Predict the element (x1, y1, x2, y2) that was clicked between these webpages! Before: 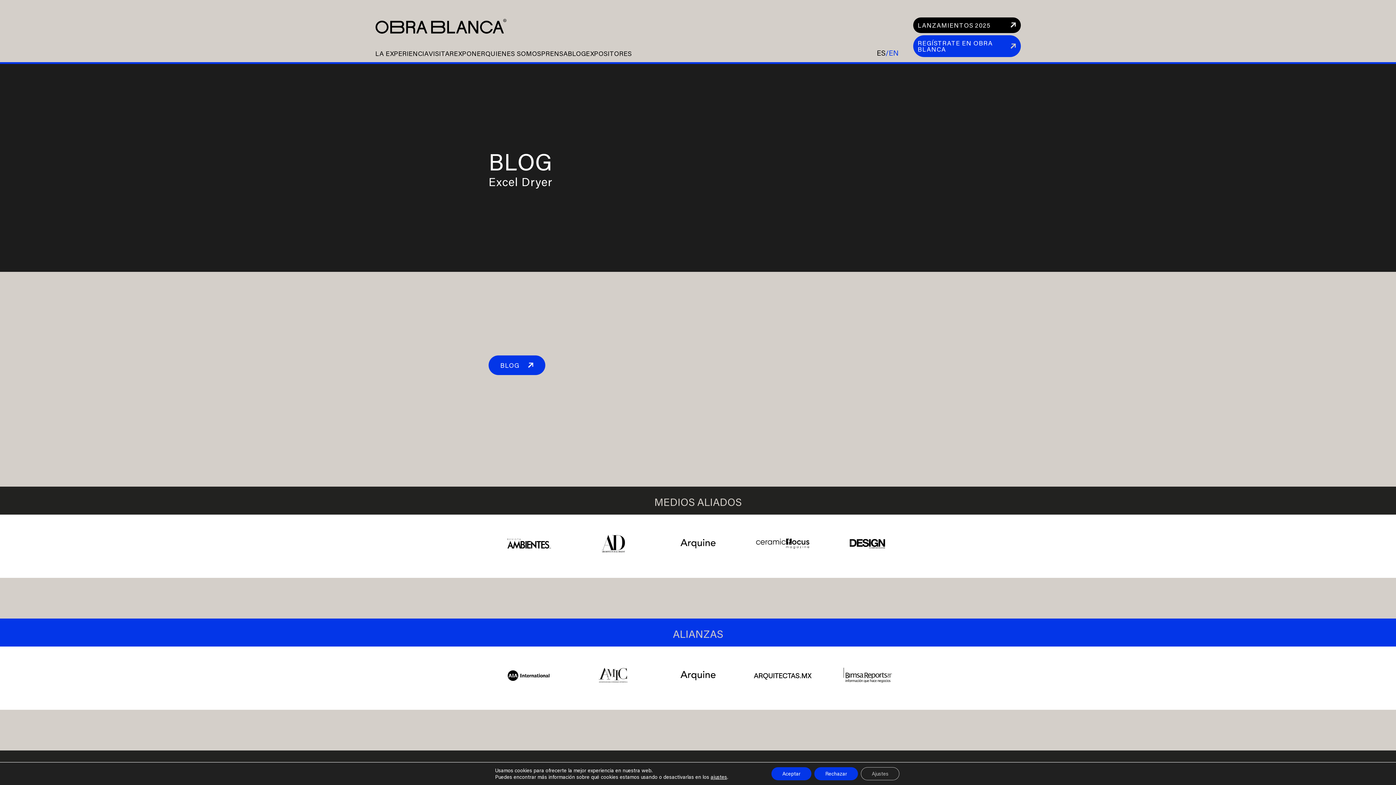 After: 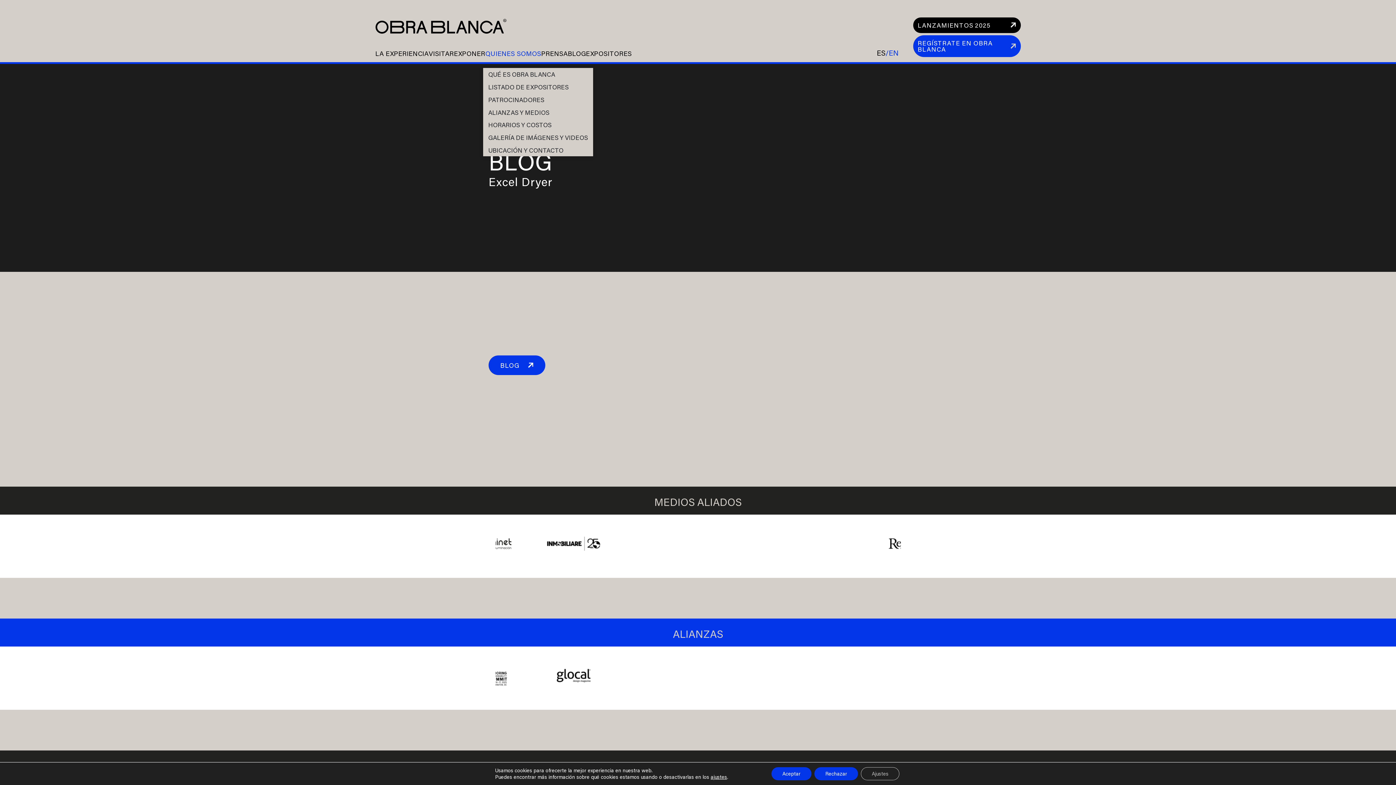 Action: label: QUIENES SOMOS bbox: (485, 50, 541, 56)